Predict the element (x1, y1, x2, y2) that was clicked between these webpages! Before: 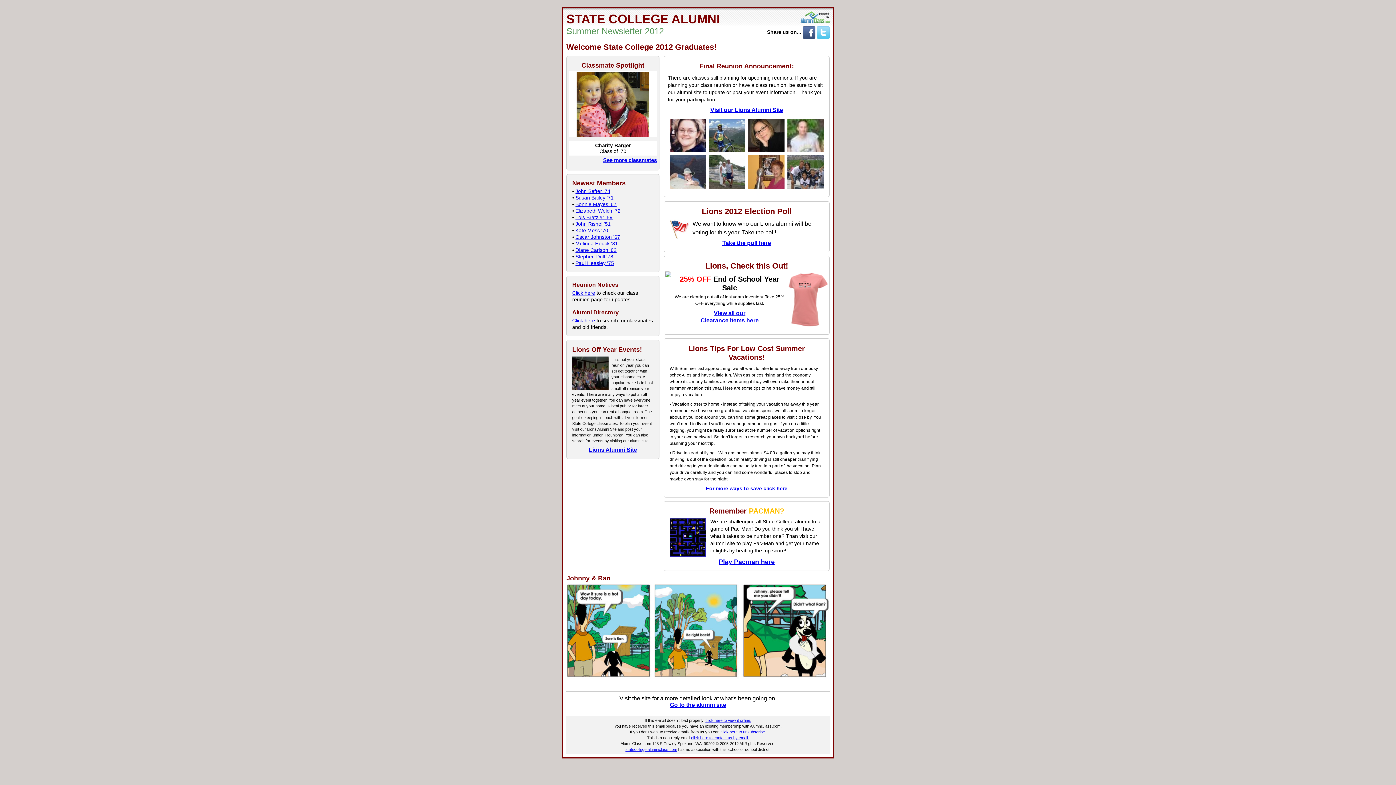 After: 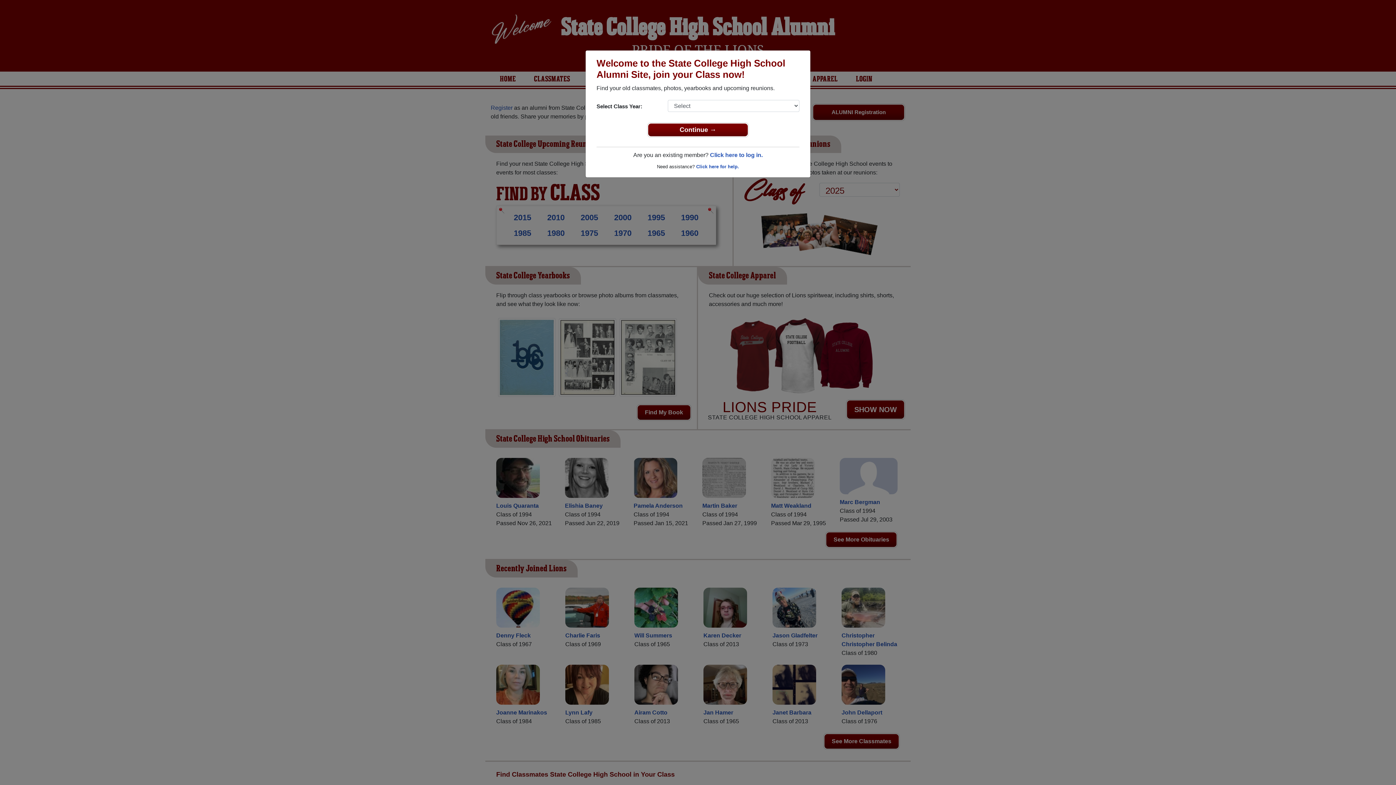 Action: label: statecollege.alumniclass.com bbox: (625, 747, 677, 752)